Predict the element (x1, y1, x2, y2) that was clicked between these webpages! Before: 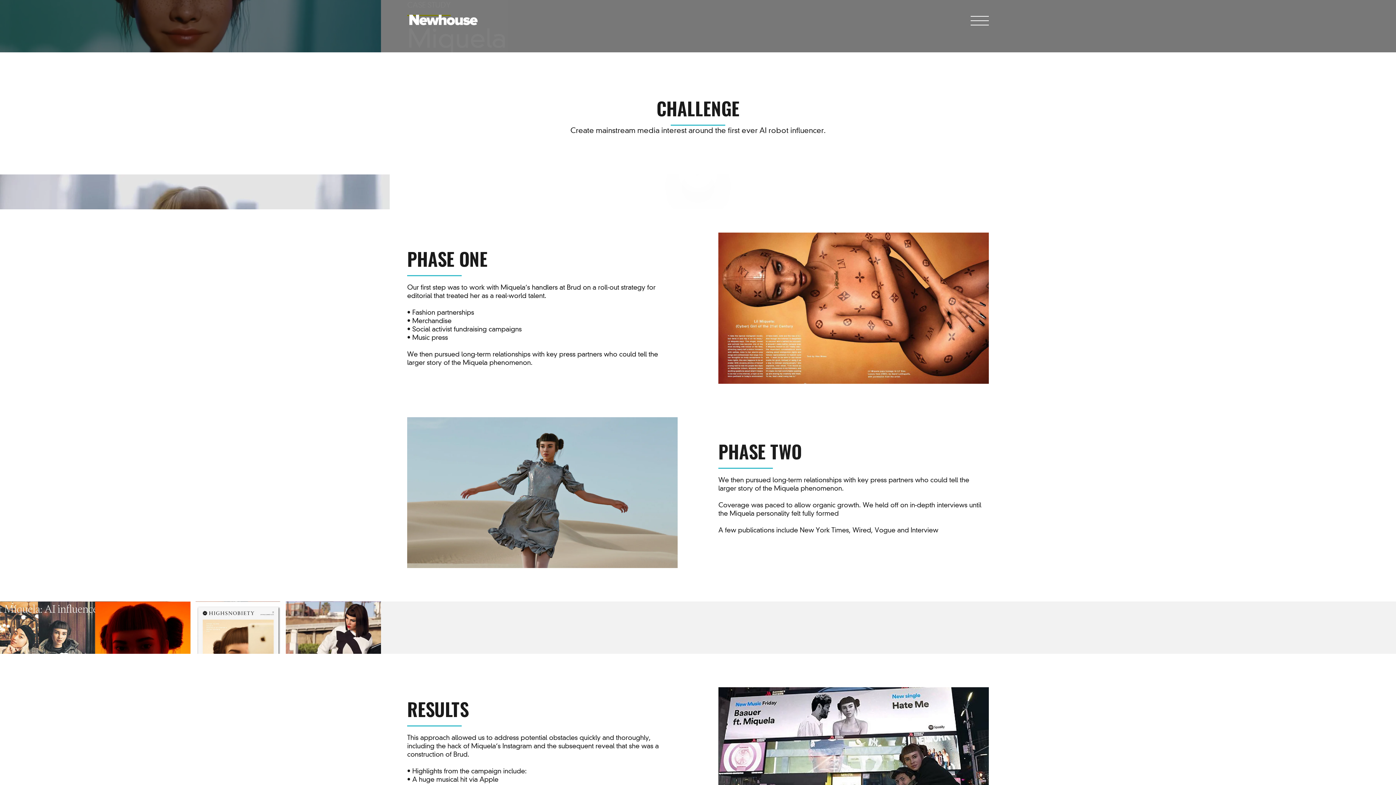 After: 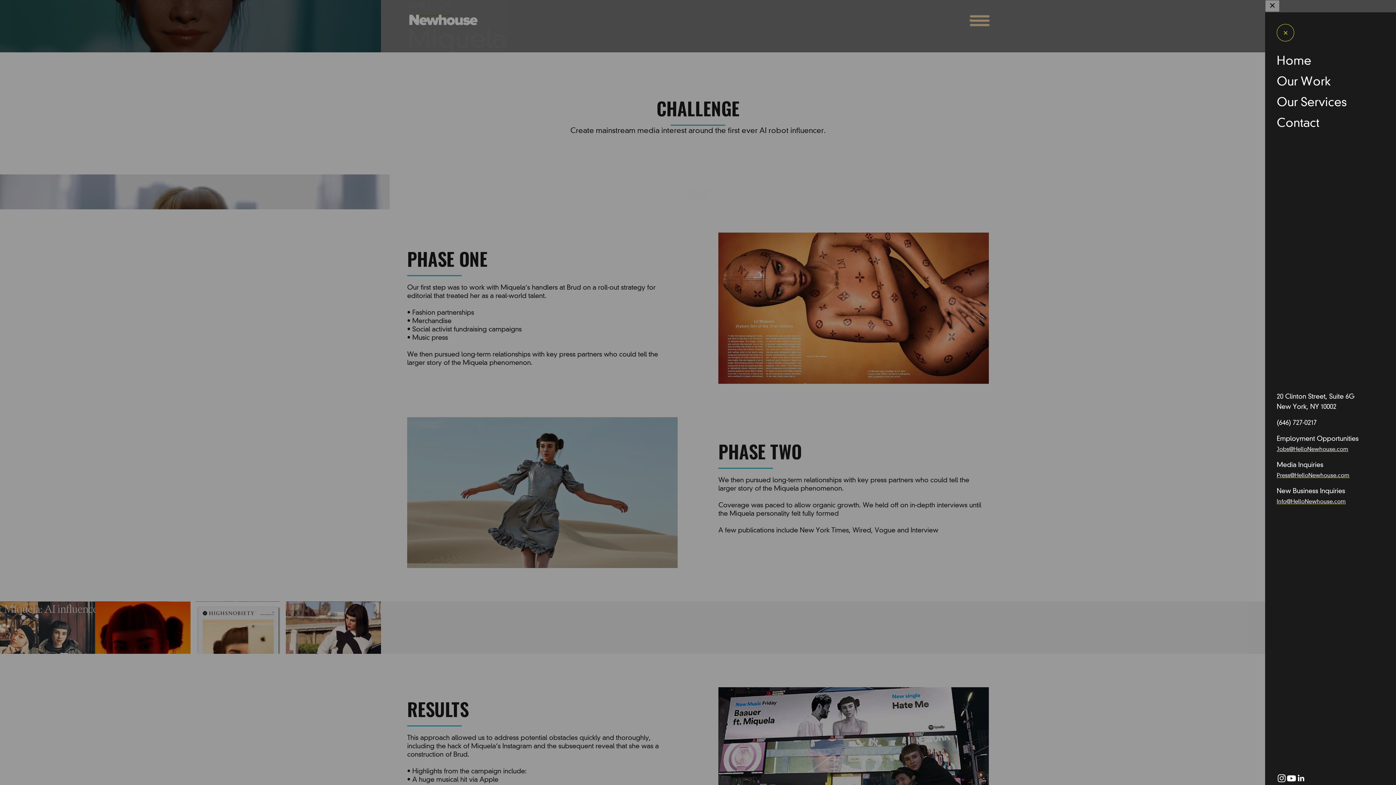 Action: label: Open navigation menu bbox: (970, 20, 989, 21)